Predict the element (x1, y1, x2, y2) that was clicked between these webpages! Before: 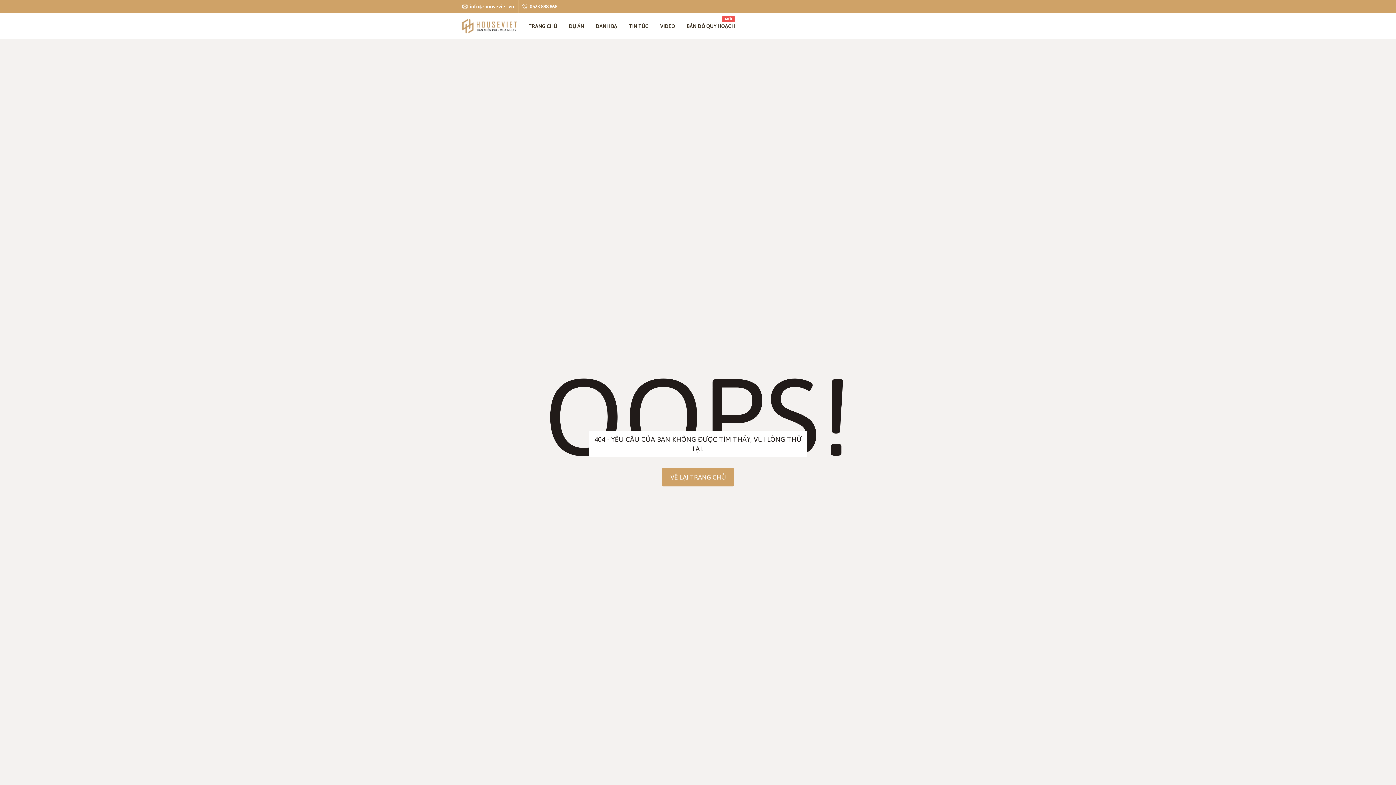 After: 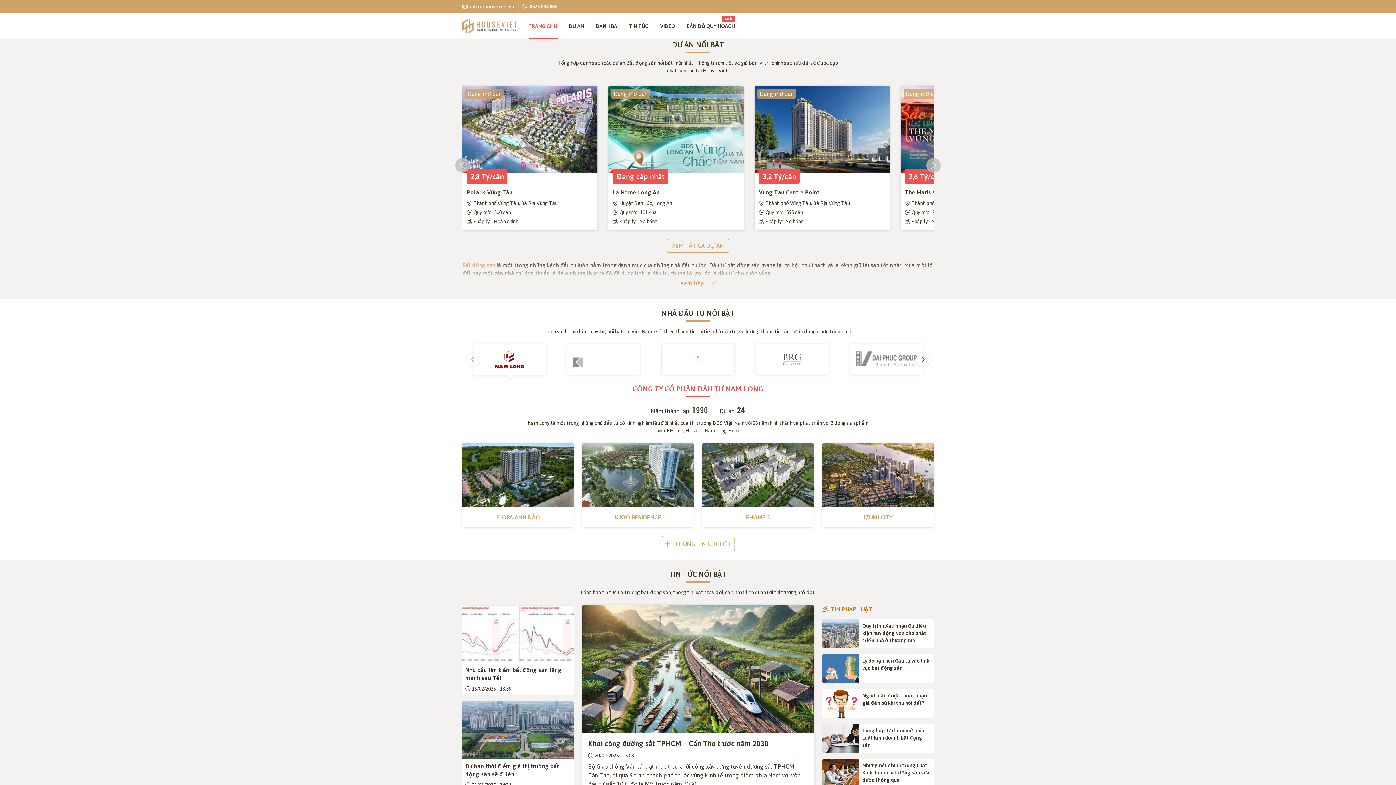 Action: label: VỀ LẠI TRANG CHỦ bbox: (662, 468, 734, 486)